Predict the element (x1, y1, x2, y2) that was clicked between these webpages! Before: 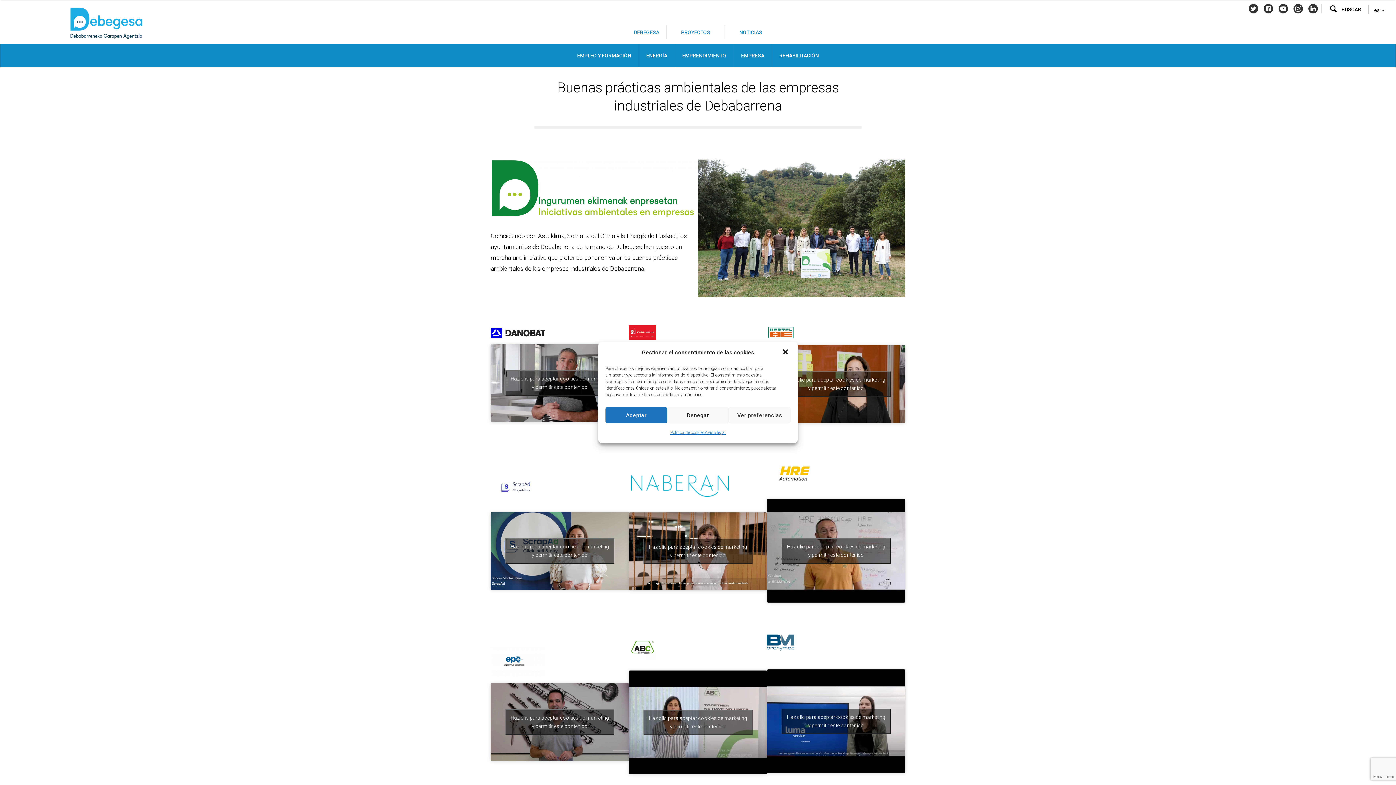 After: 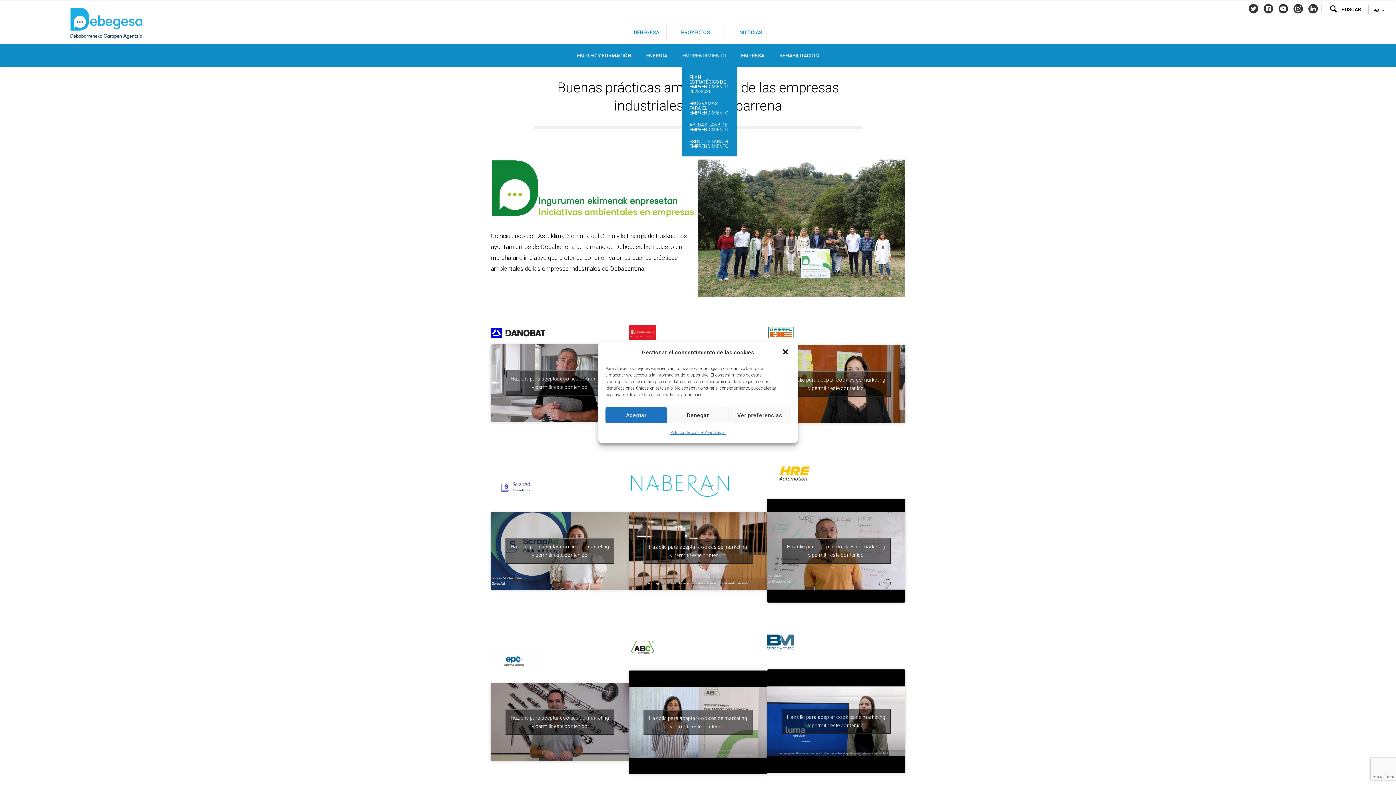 Action: label: EMPRENDIMIENTO bbox: (682, 43, 726, 67)